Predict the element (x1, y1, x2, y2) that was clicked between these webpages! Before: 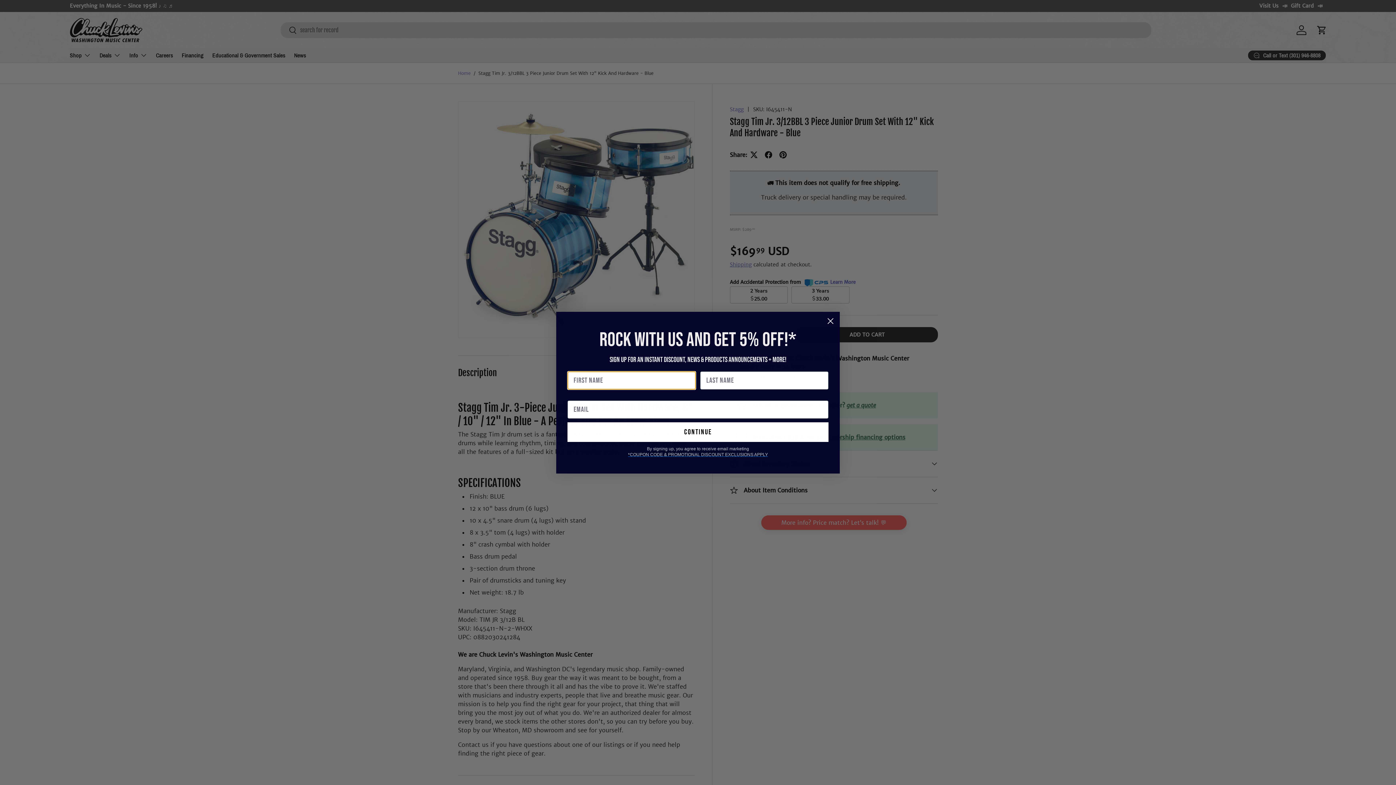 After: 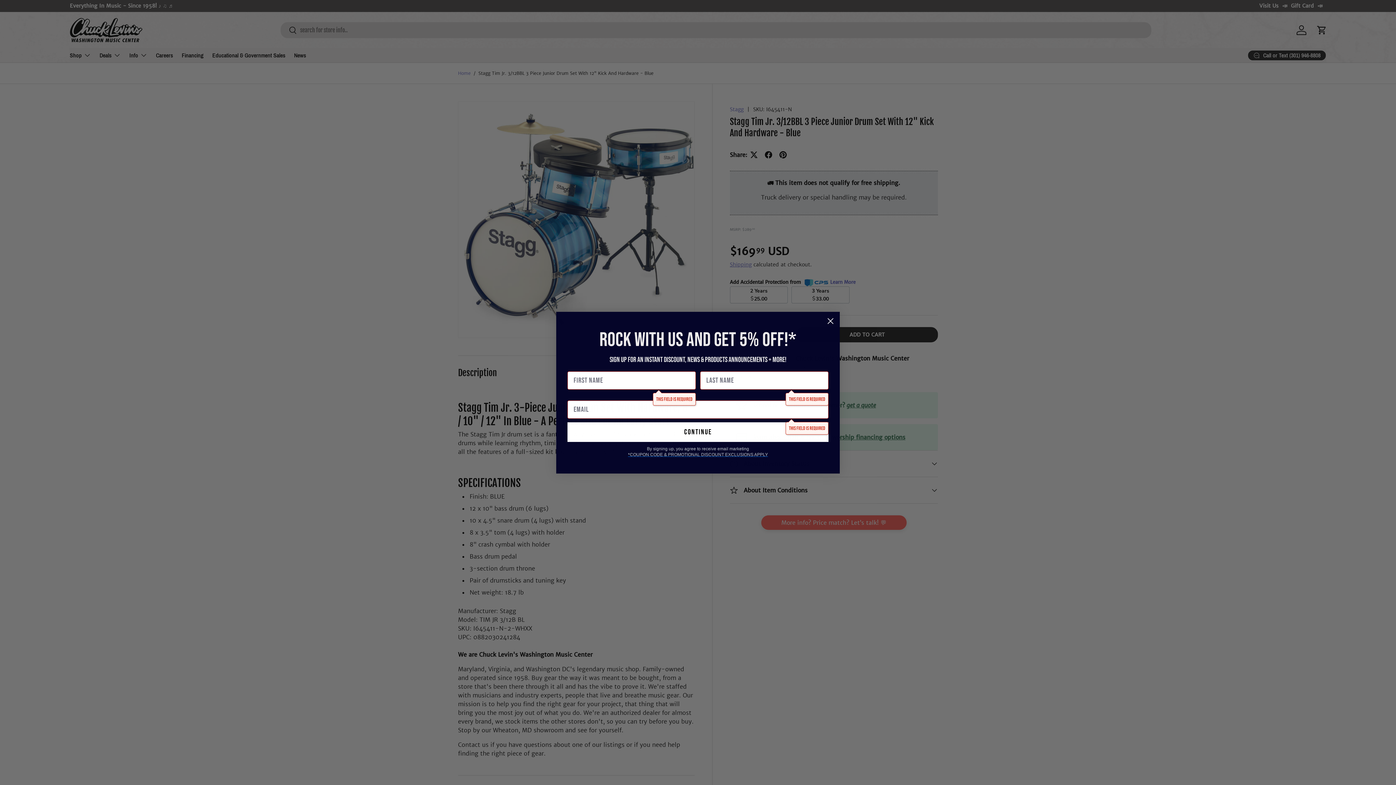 Action: bbox: (567, 422, 828, 442) label: continue